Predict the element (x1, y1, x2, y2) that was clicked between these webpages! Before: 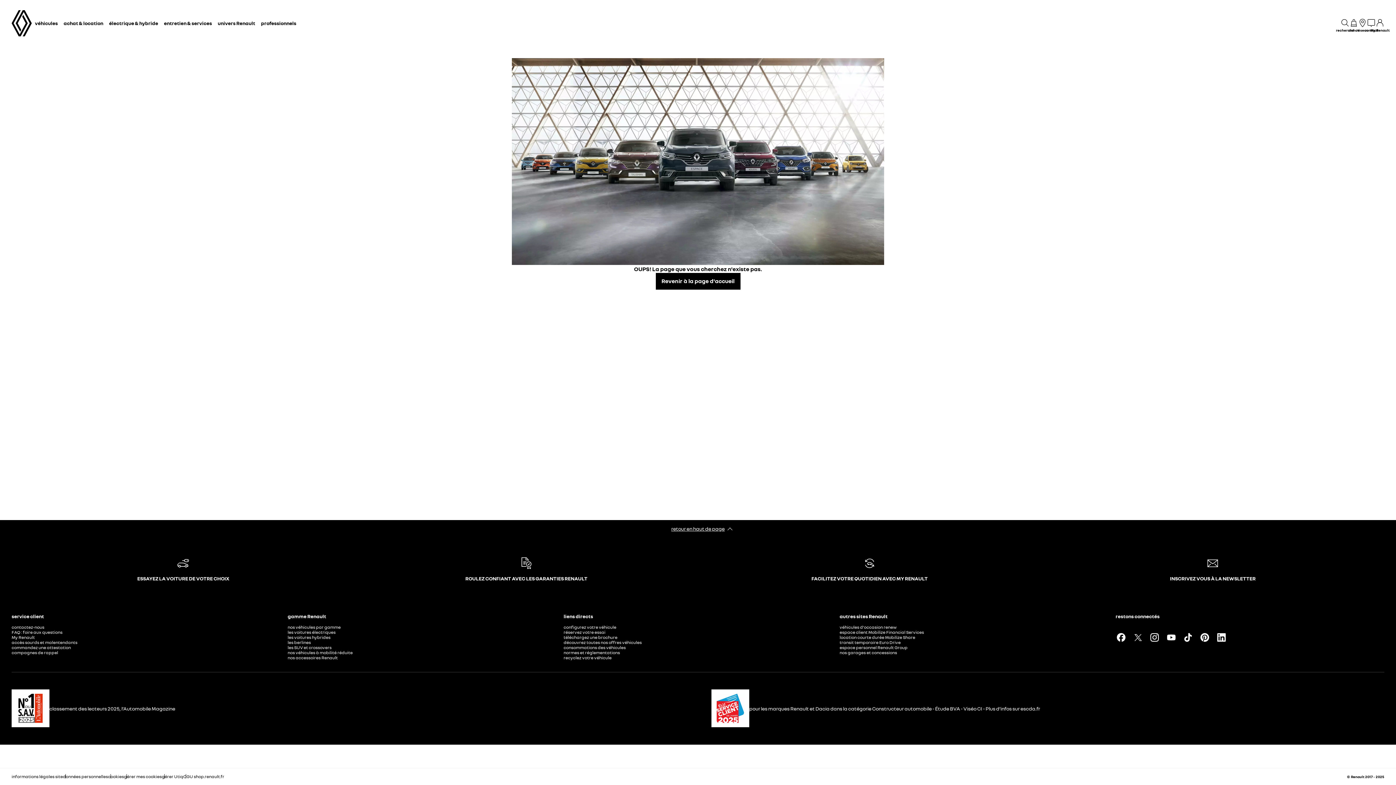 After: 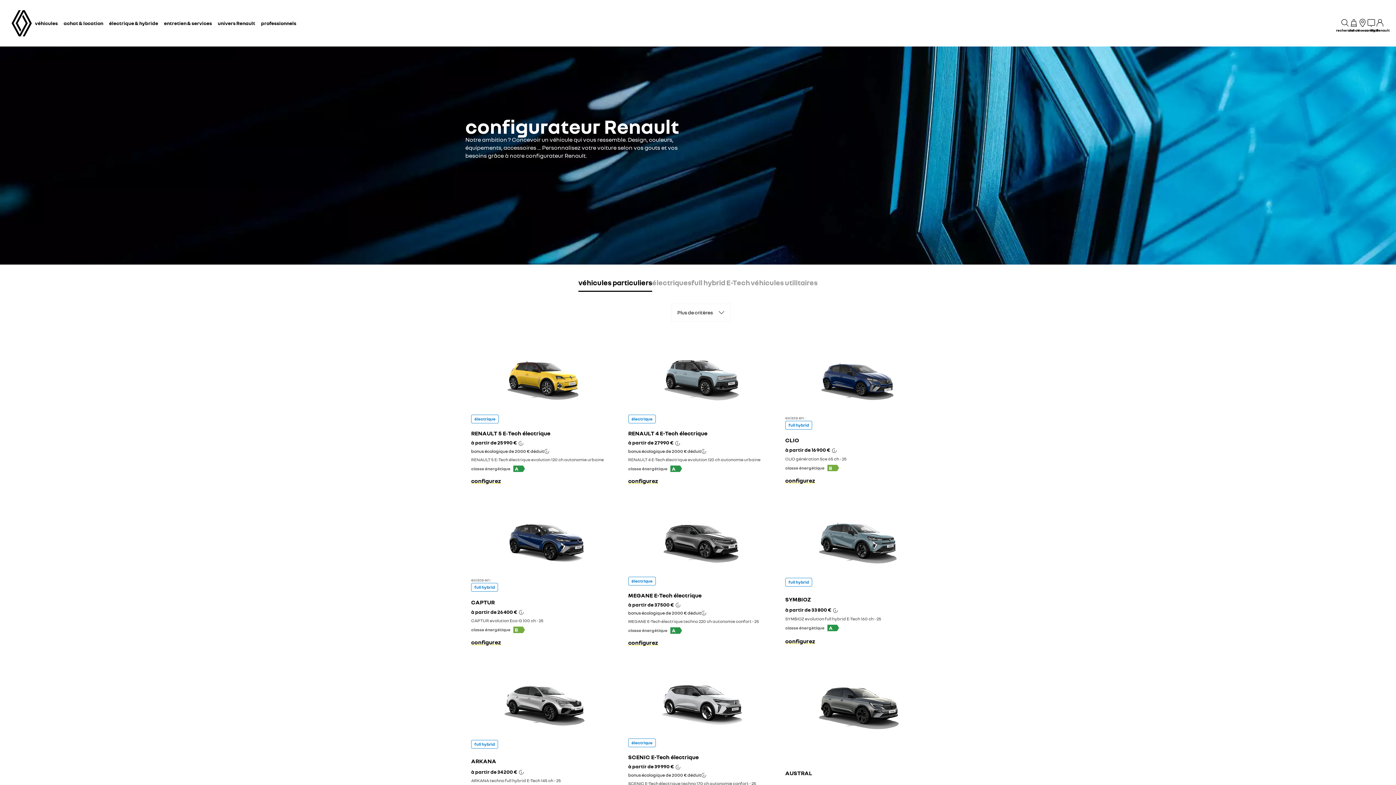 Action: bbox: (563, 624, 616, 630) label: configurez votre véhicule